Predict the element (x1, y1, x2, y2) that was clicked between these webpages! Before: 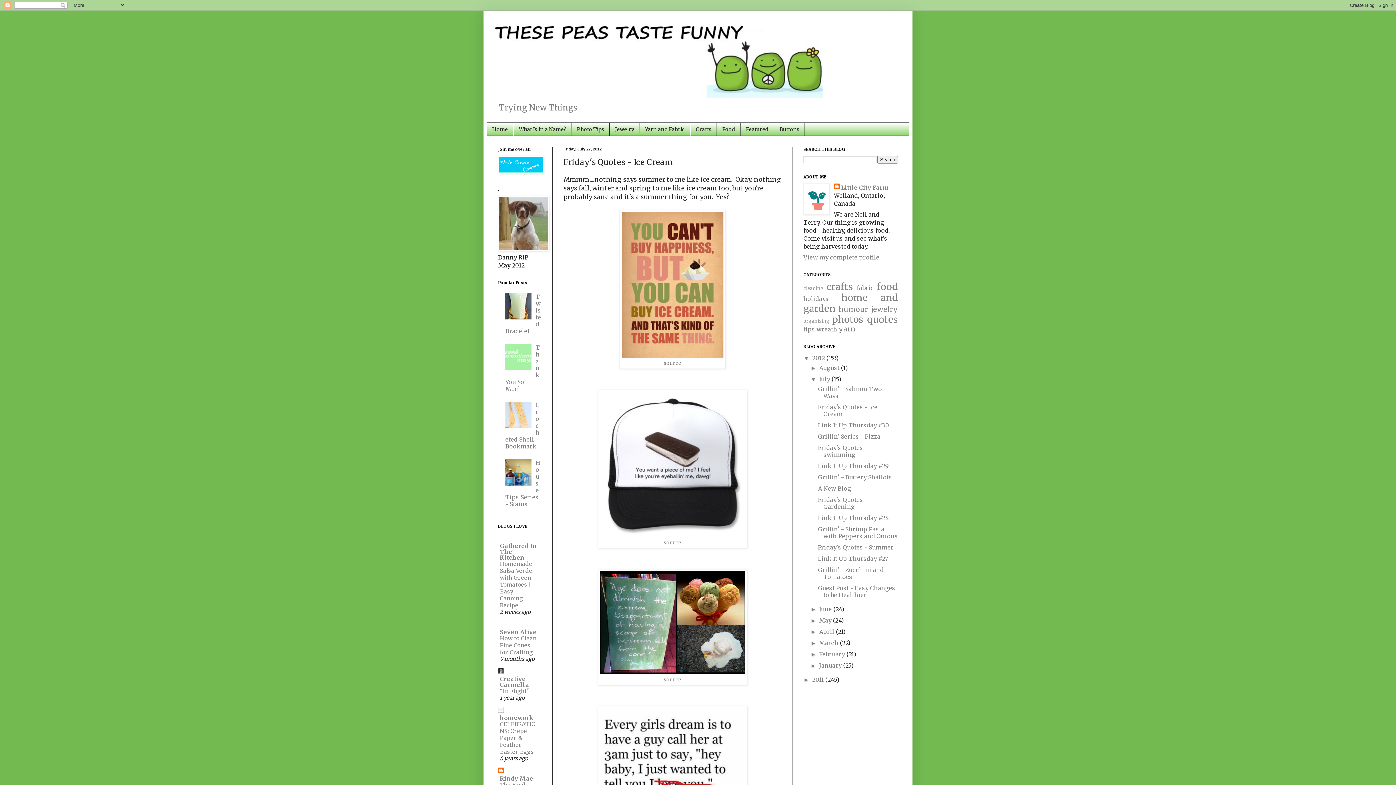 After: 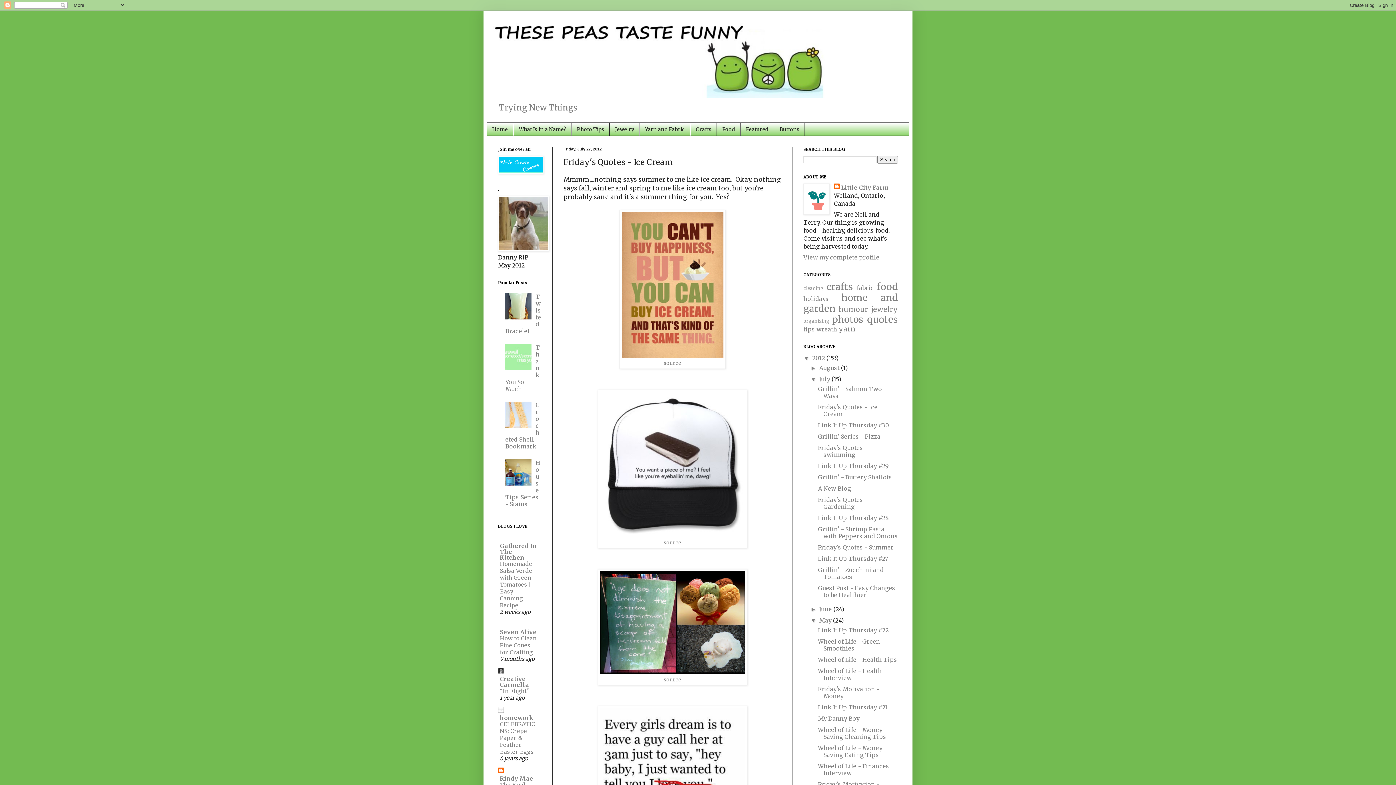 Action: bbox: (810, 617, 819, 623) label: ►  